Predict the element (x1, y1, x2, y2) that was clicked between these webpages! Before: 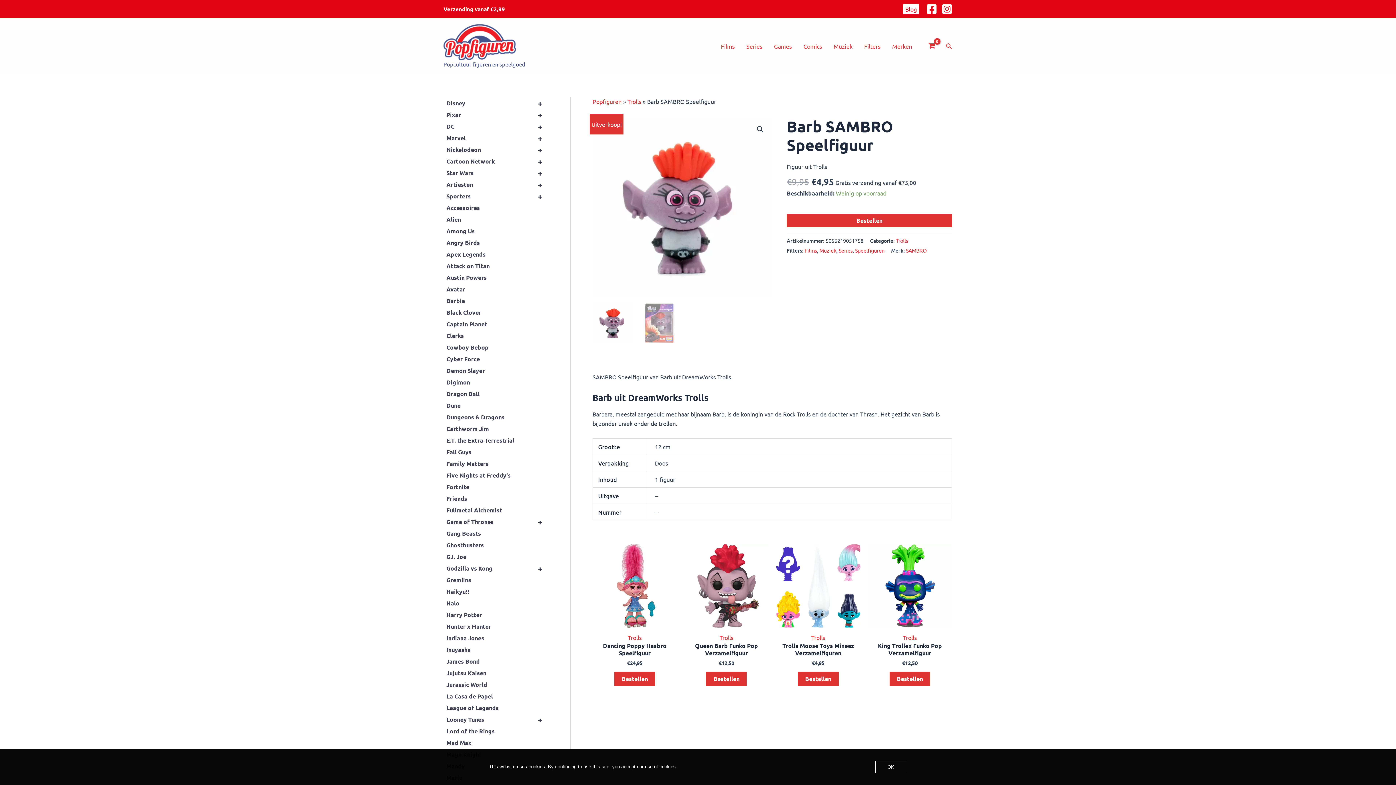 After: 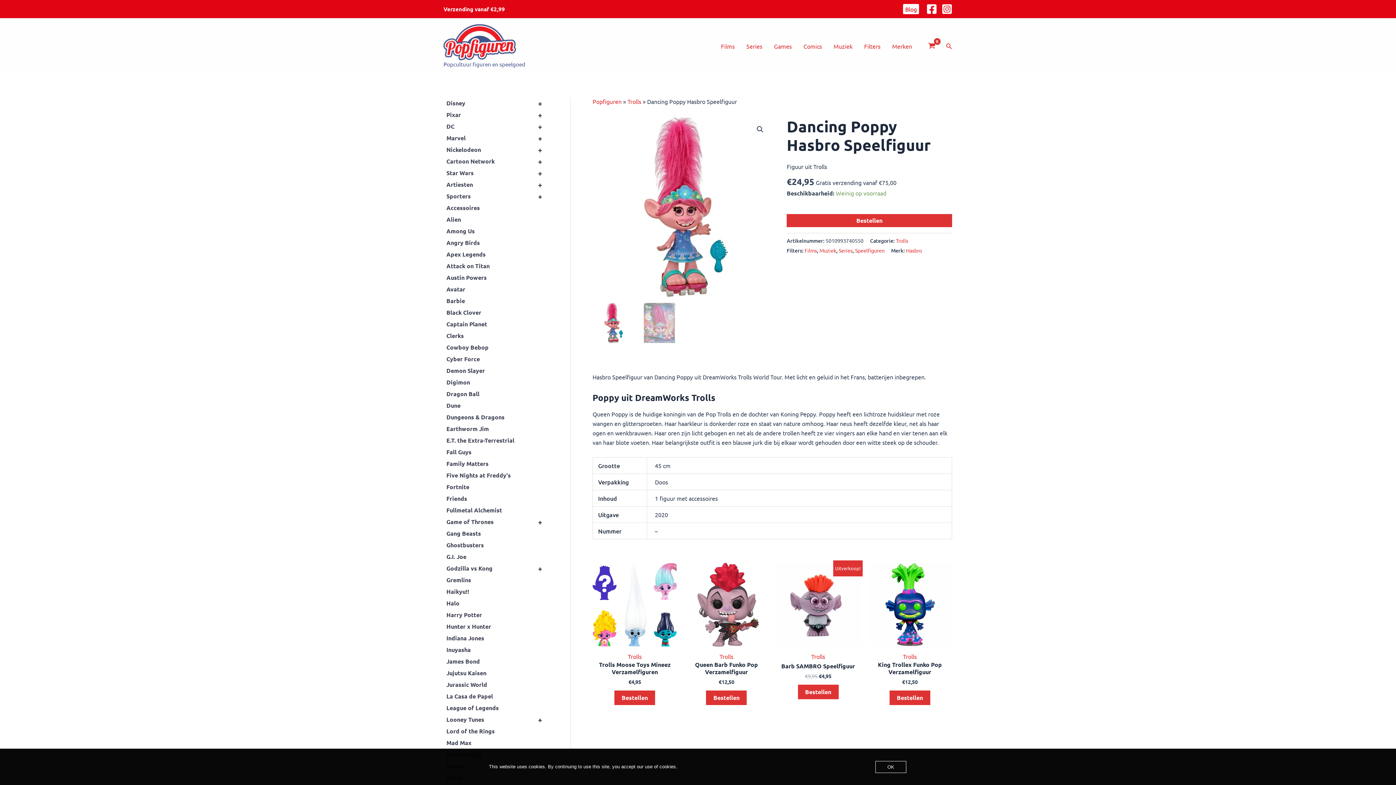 Action: bbox: (592, 543, 677, 628)